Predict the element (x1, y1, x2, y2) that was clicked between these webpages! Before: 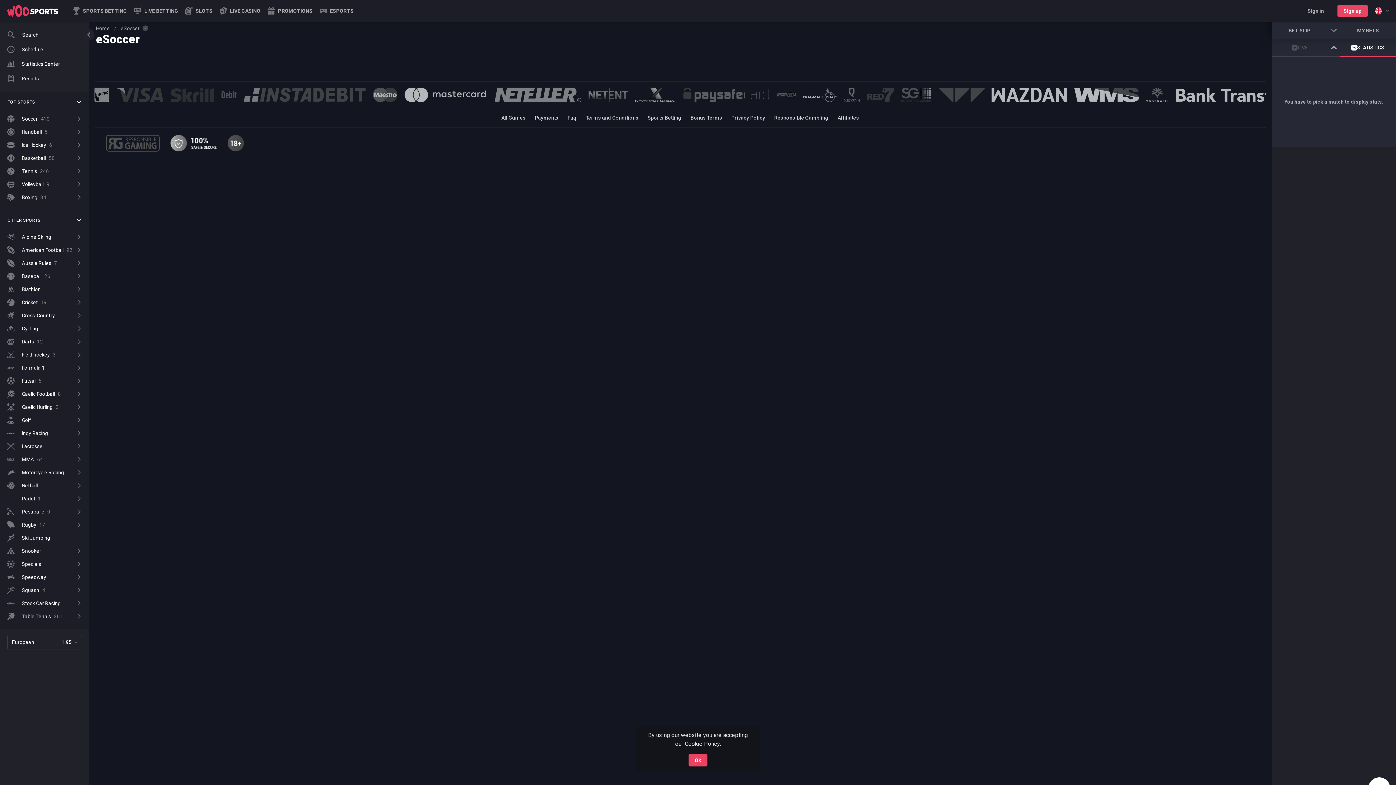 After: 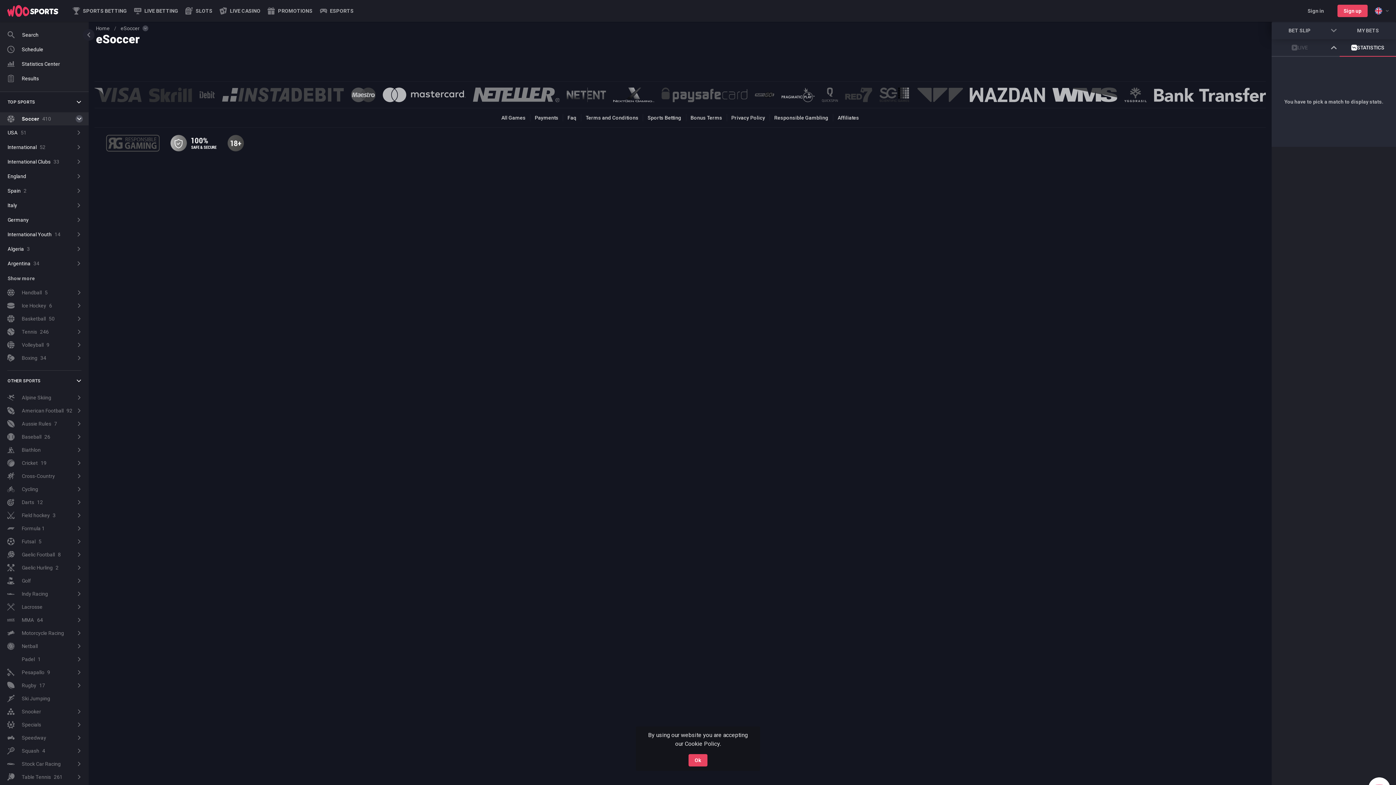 Action: bbox: (75, 115, 82, 122)